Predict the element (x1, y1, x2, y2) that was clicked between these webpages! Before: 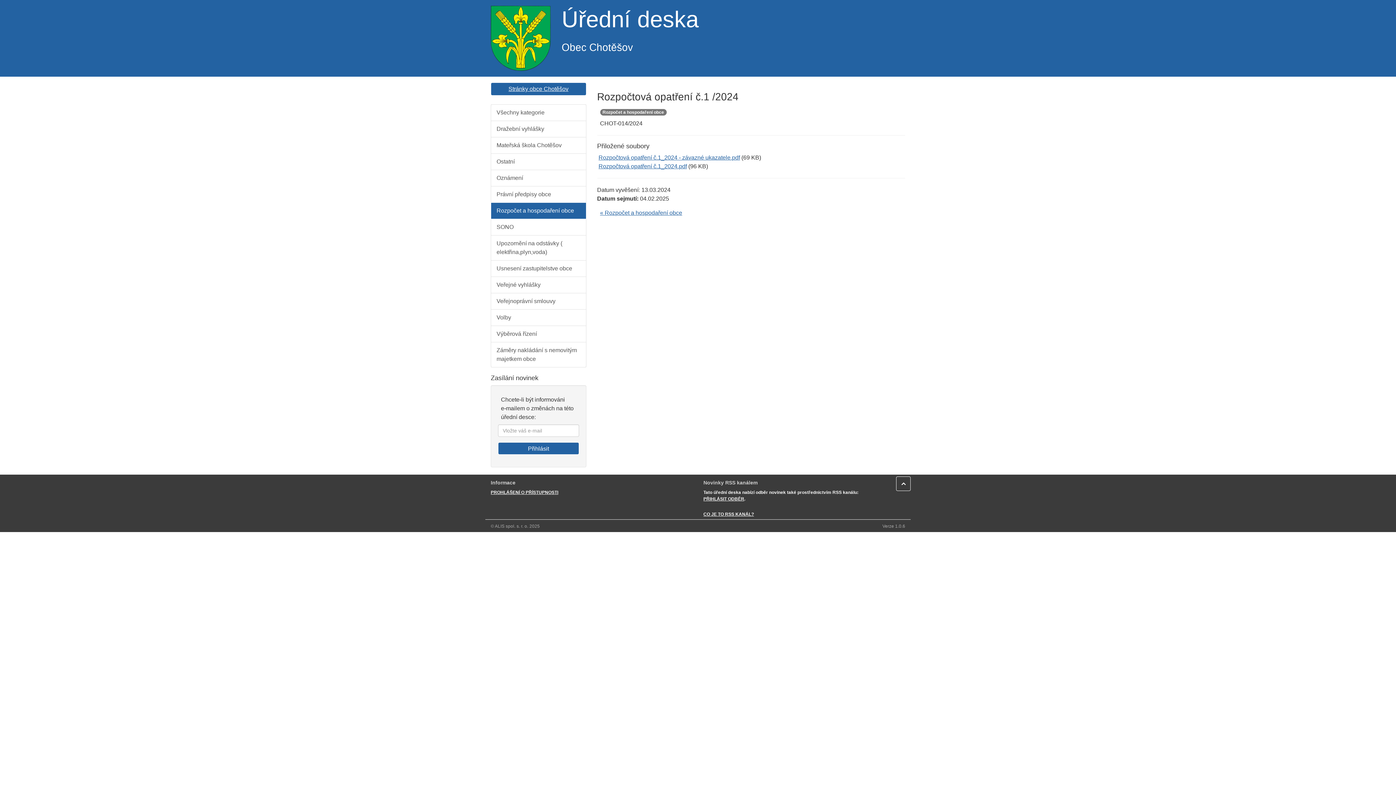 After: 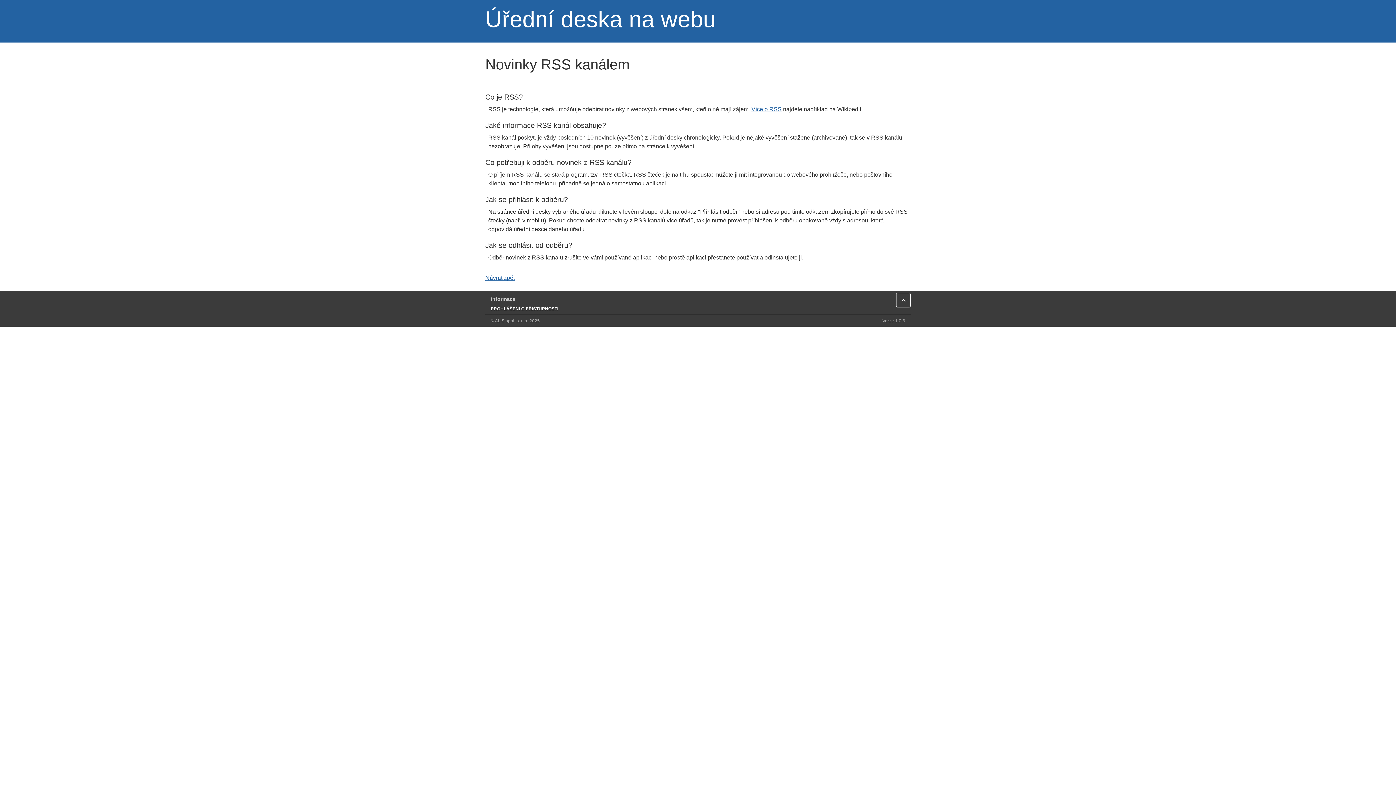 Action: label: CO JE TO RSS KANÁL? bbox: (703, 512, 754, 517)